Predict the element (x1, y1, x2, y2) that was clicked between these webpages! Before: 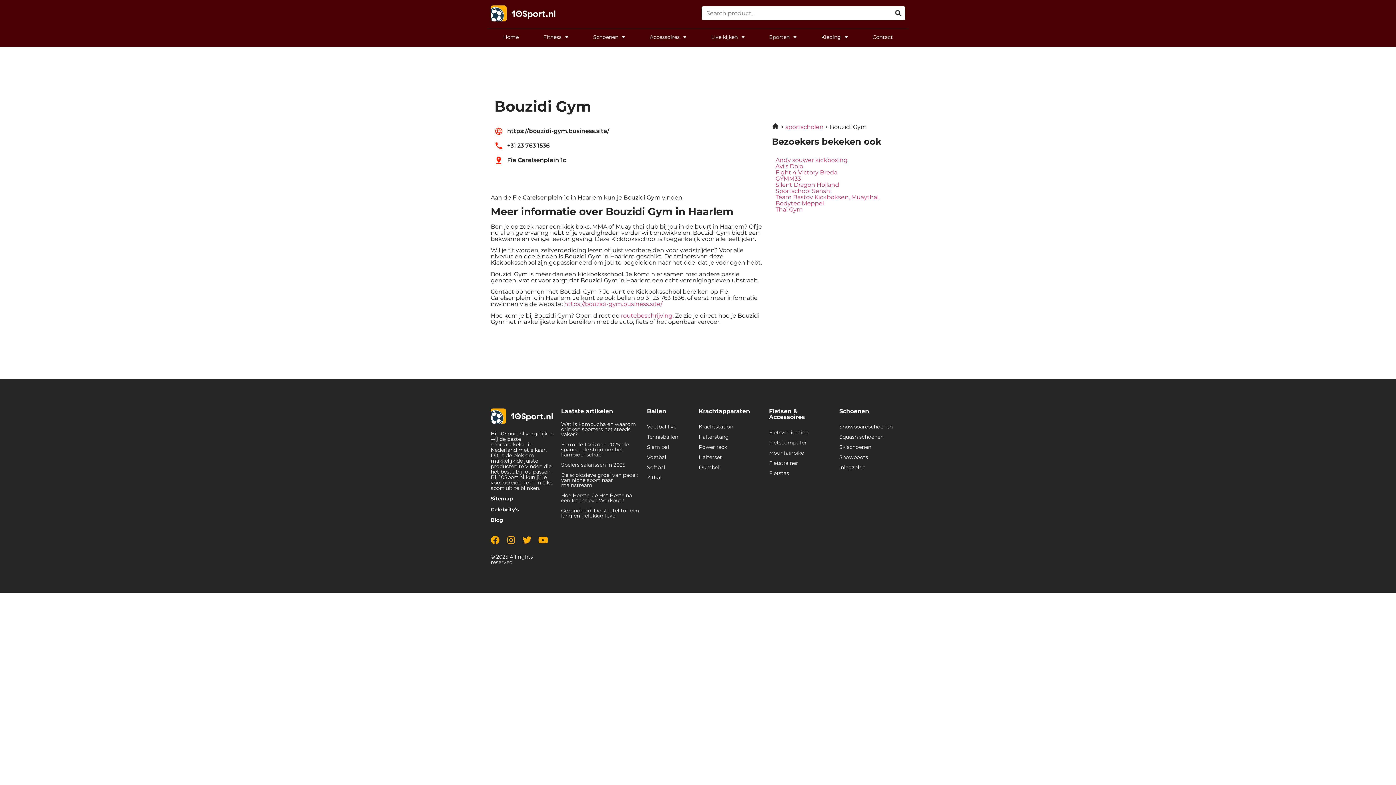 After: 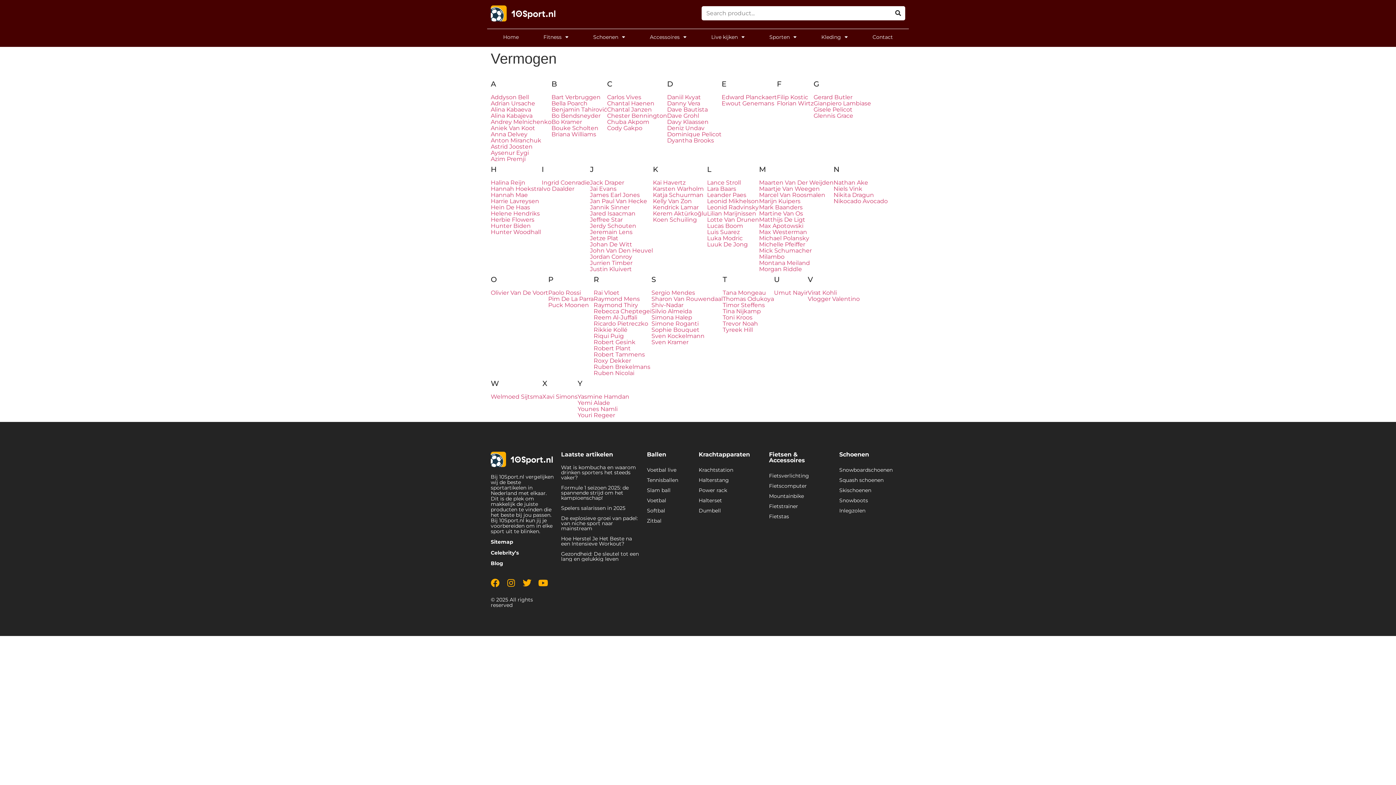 Action: label: Celebrity’s bbox: (490, 506, 518, 513)